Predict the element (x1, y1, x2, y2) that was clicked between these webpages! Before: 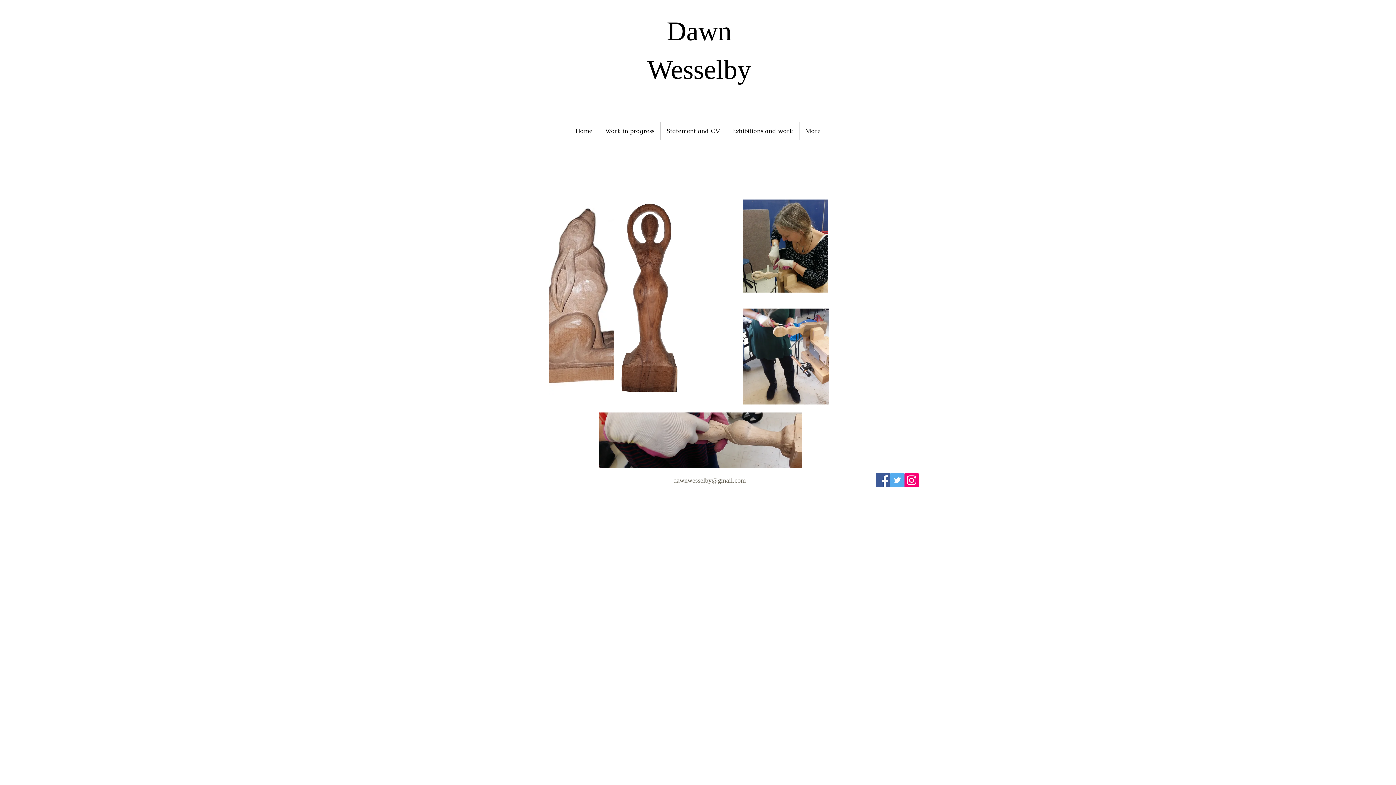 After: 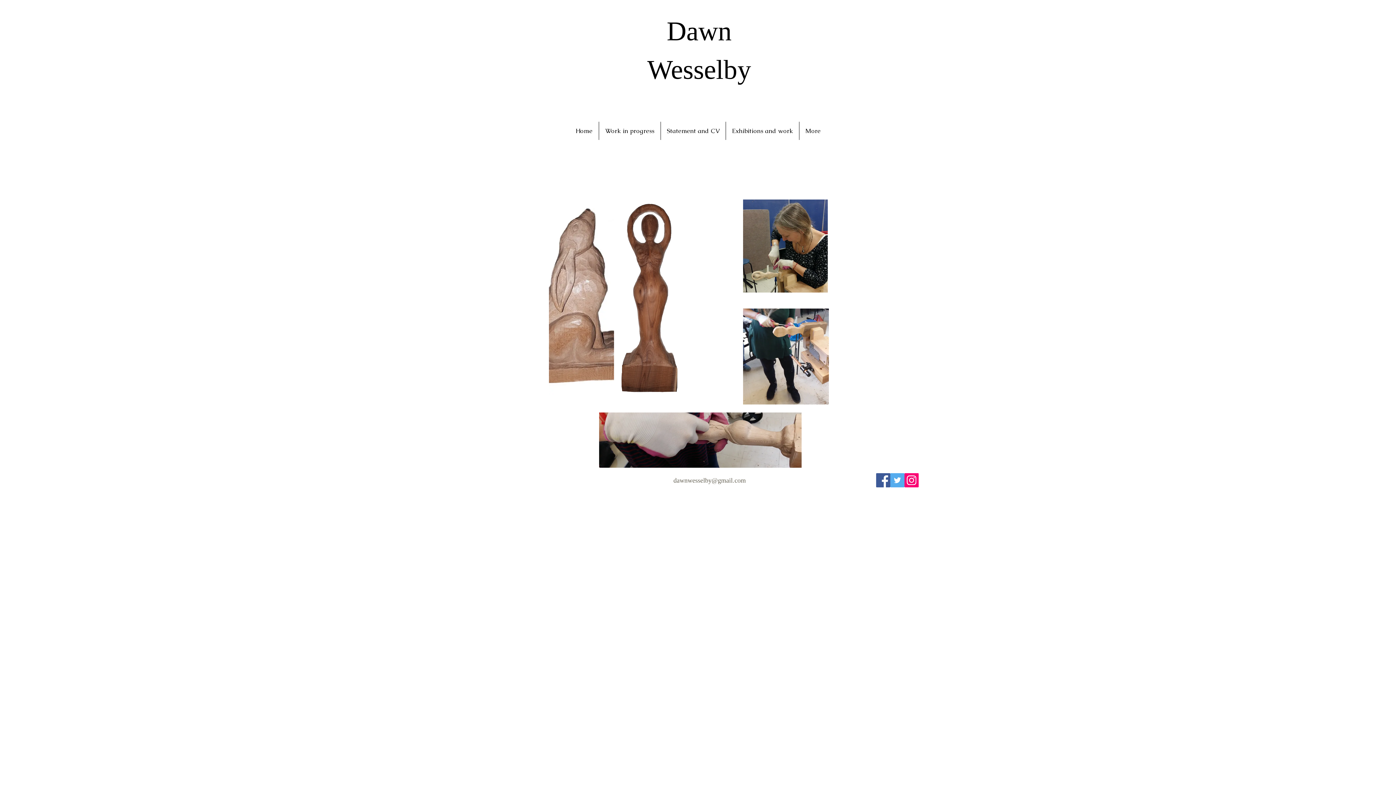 Action: label: Facebook bbox: (876, 473, 890, 487)